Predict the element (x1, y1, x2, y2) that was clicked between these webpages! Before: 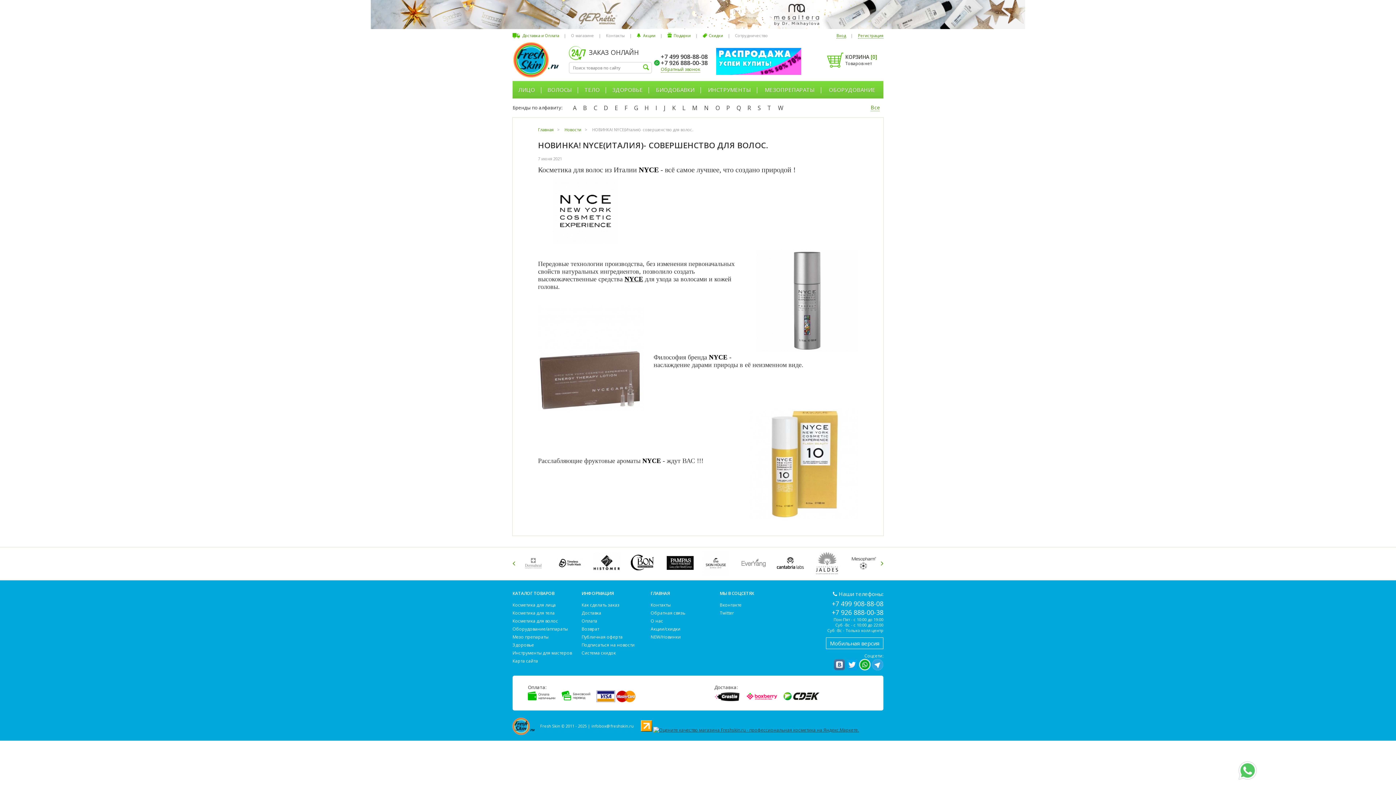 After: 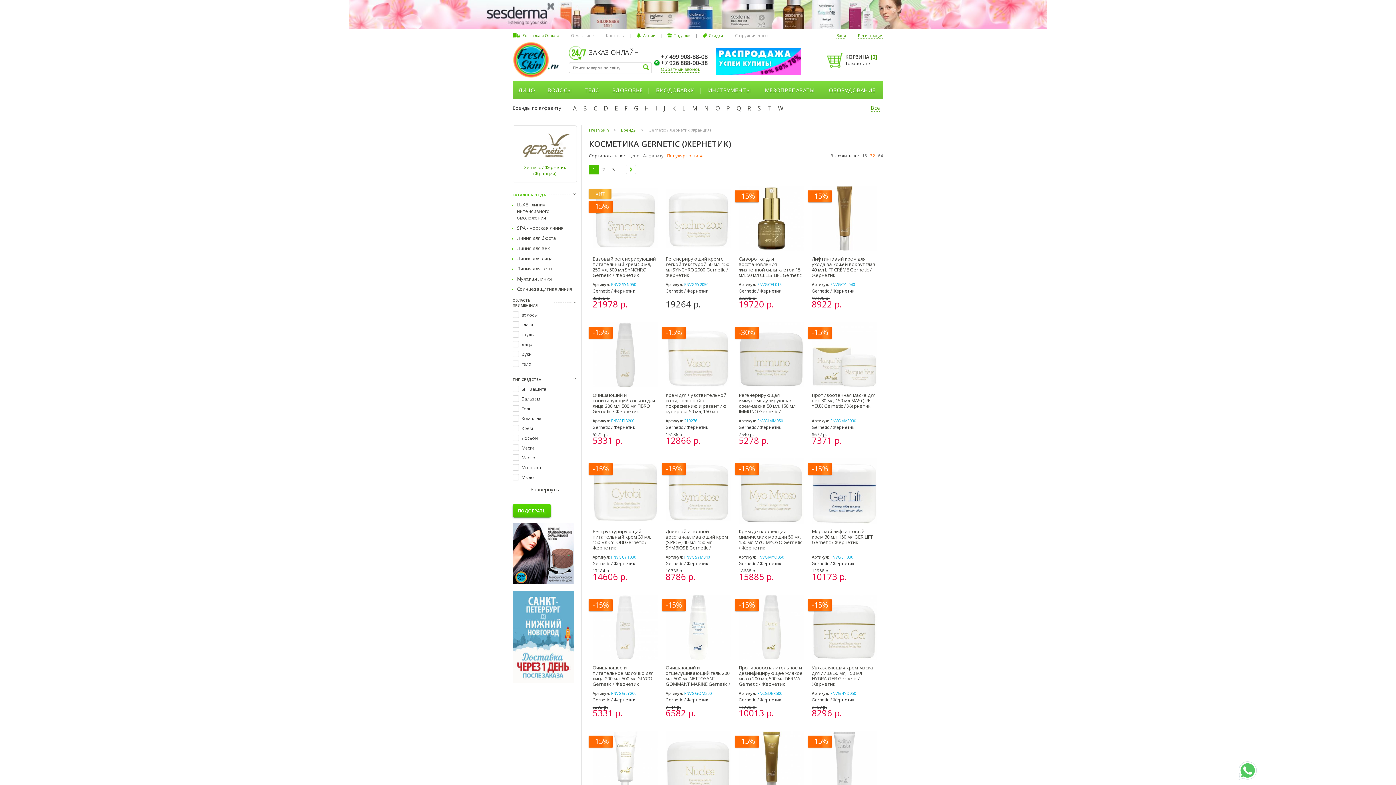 Action: bbox: (0, 0, 1396, 29)